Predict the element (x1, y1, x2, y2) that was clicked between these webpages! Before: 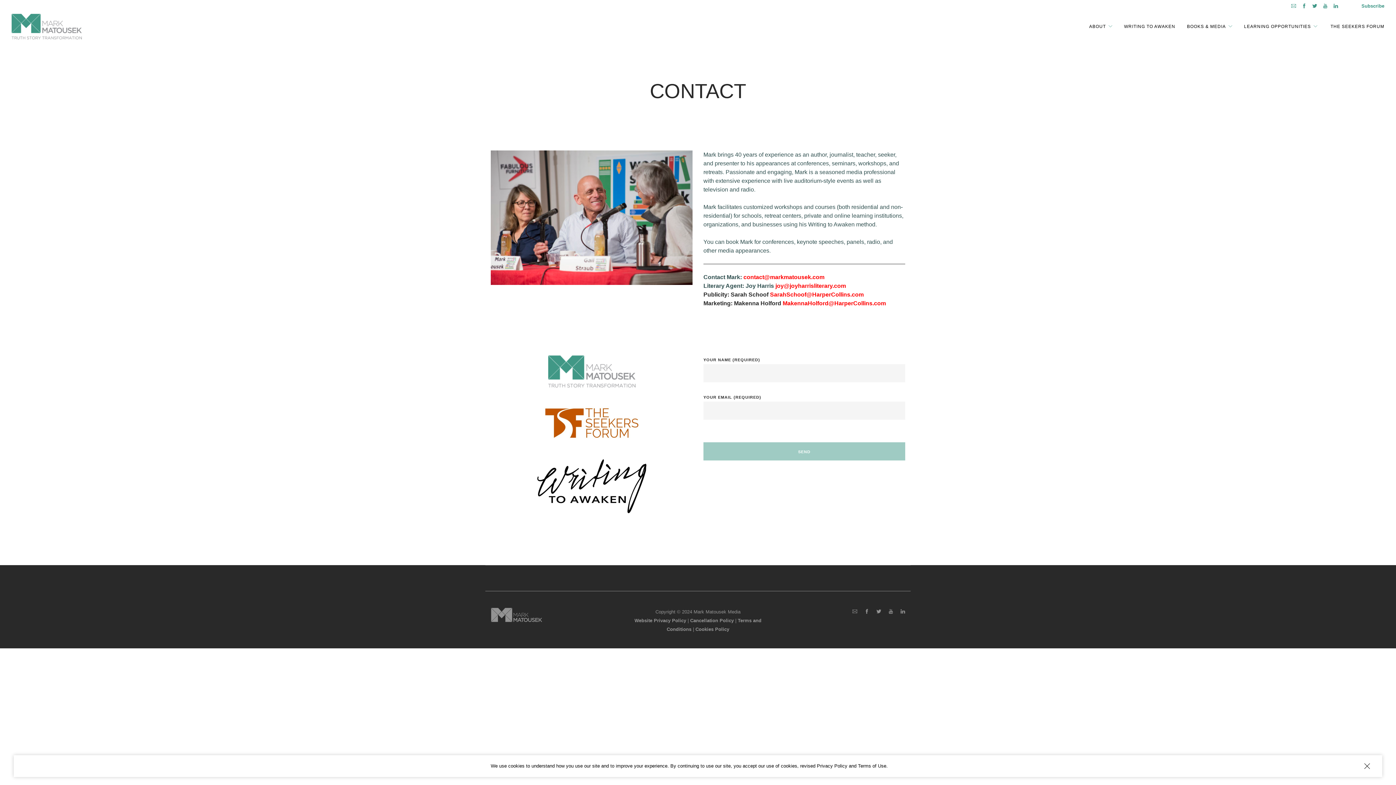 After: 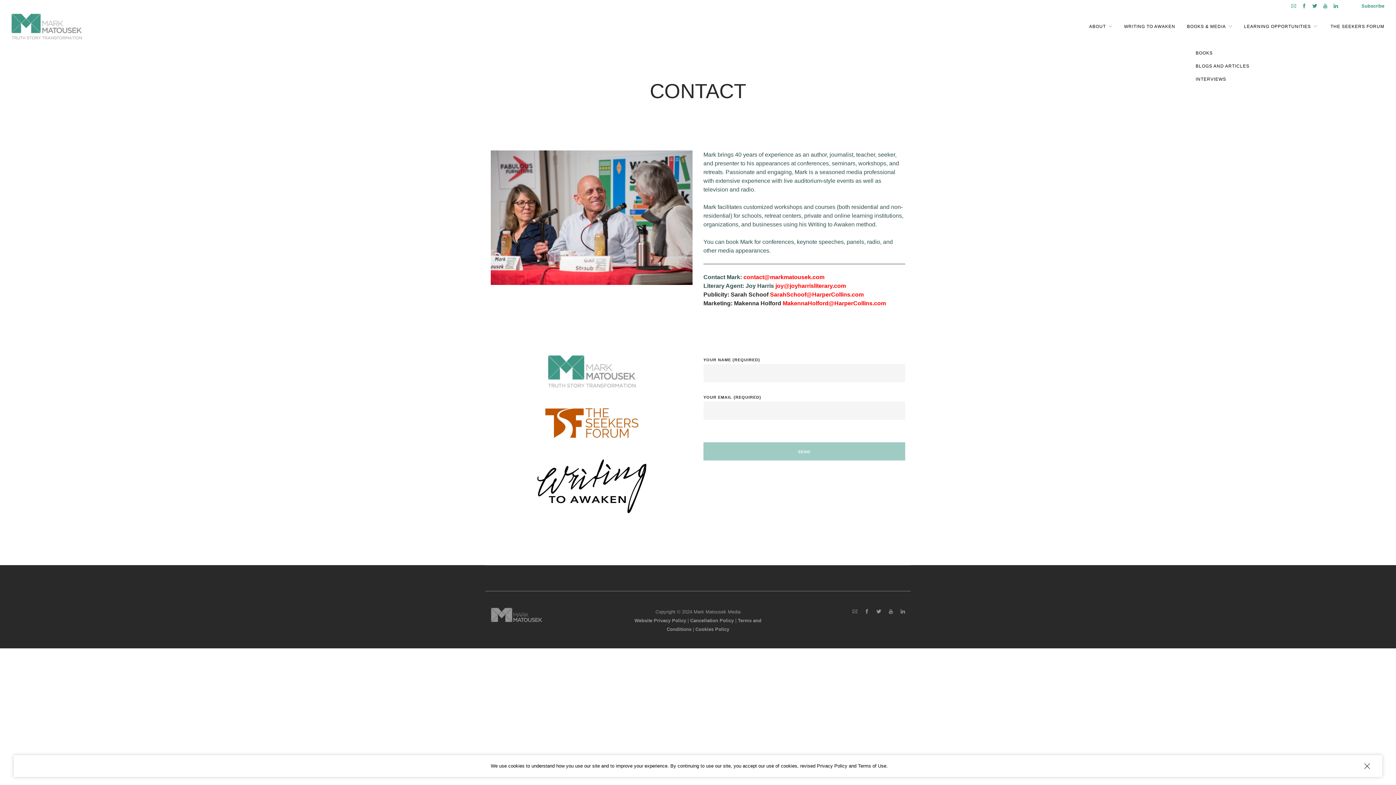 Action: label: BOOKS & MEDIA bbox: (1187, 9, 1226, 29)